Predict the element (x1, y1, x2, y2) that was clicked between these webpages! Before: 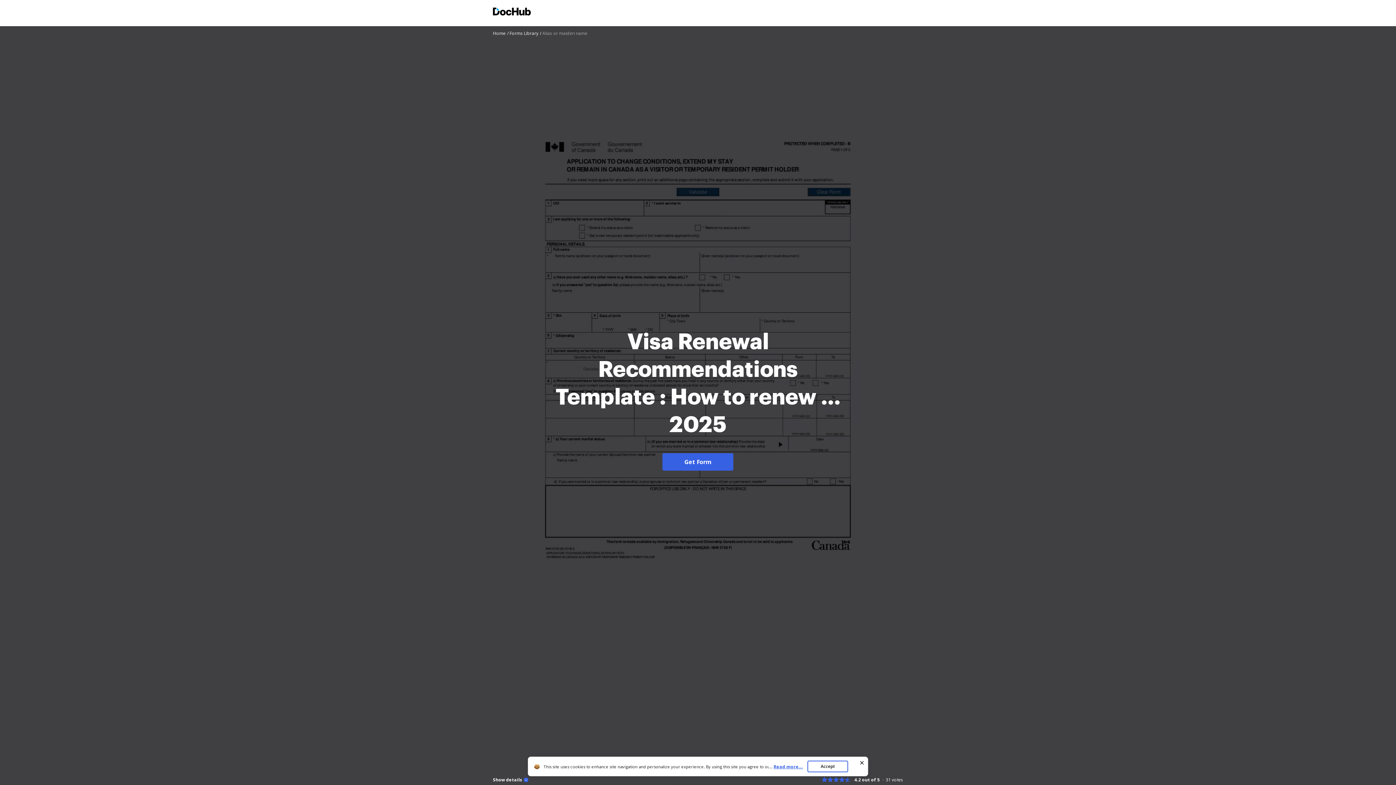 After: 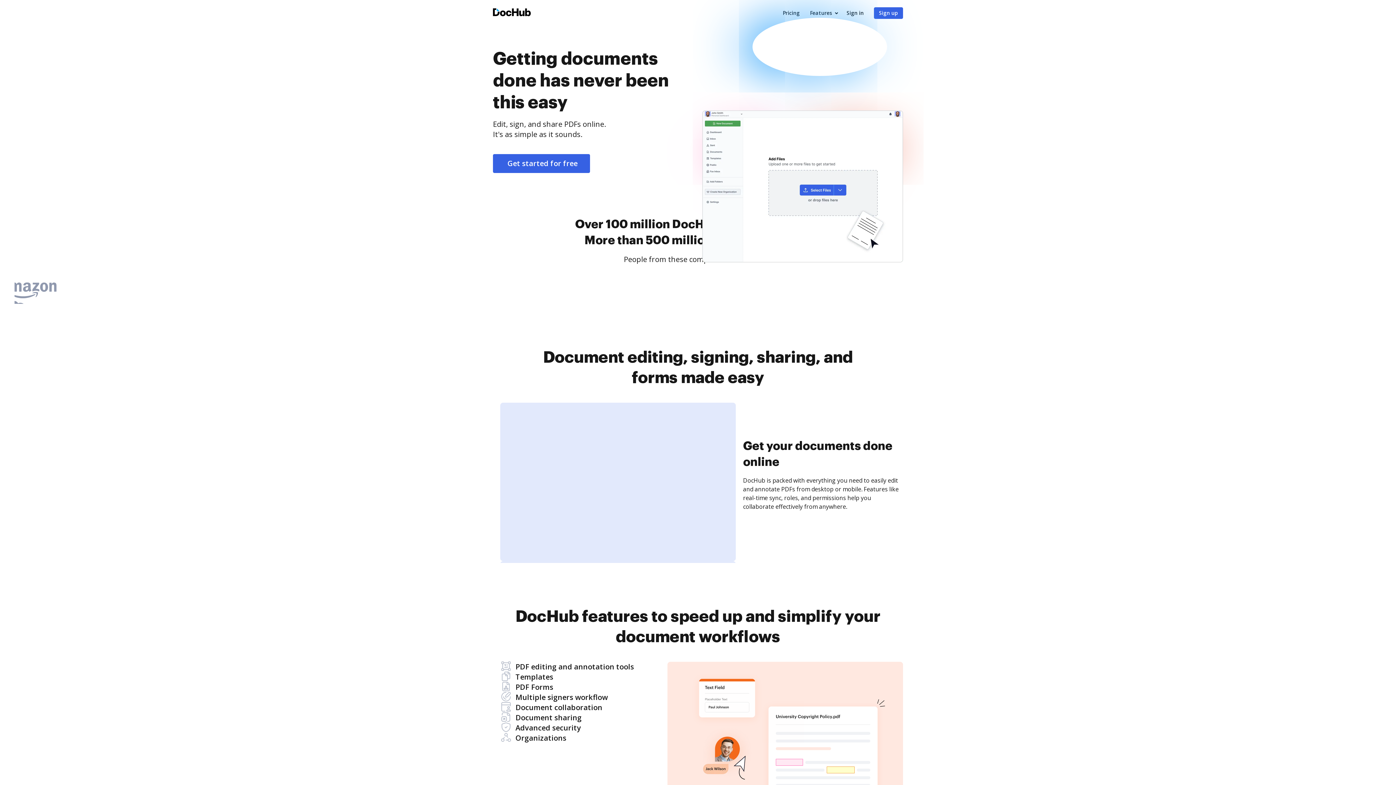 Action: label: Home bbox: (493, 30, 508, 36)